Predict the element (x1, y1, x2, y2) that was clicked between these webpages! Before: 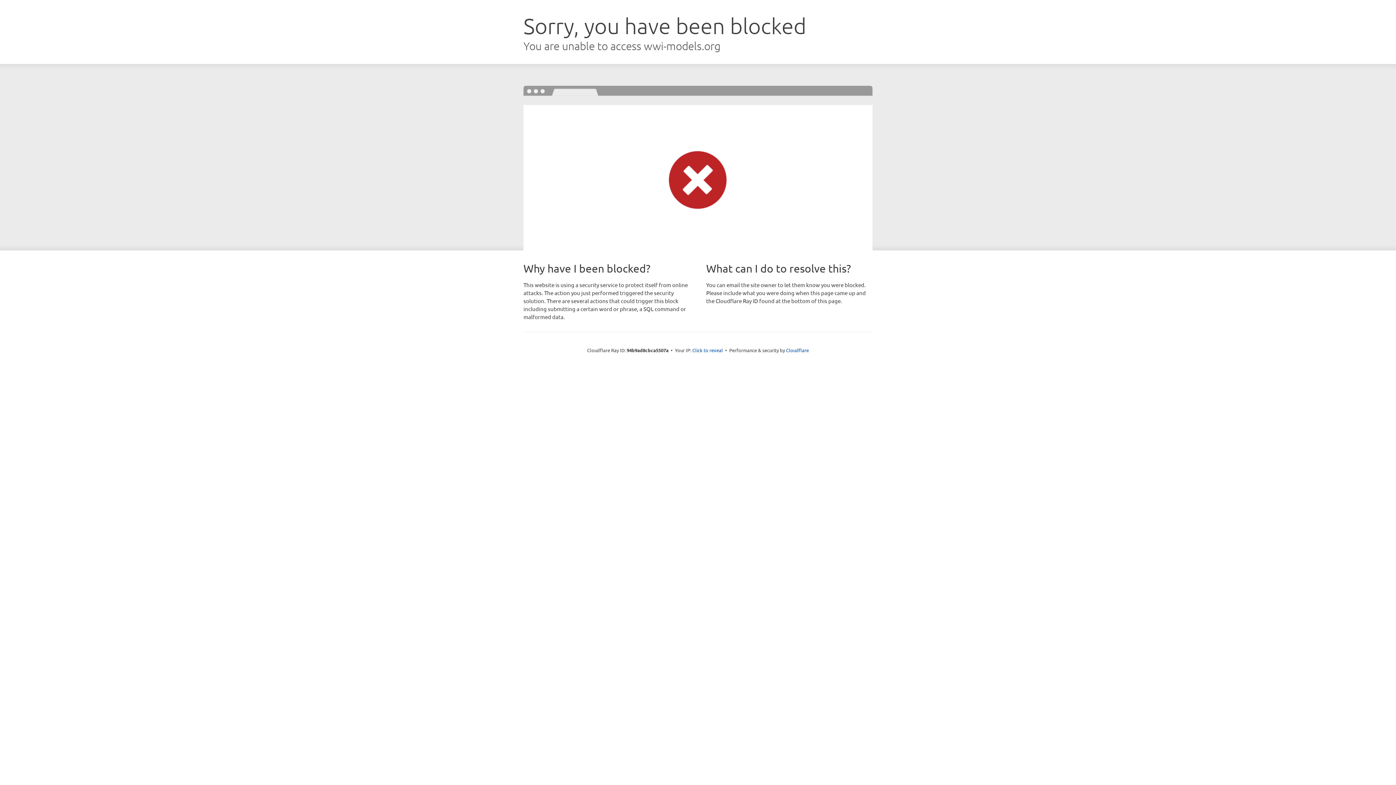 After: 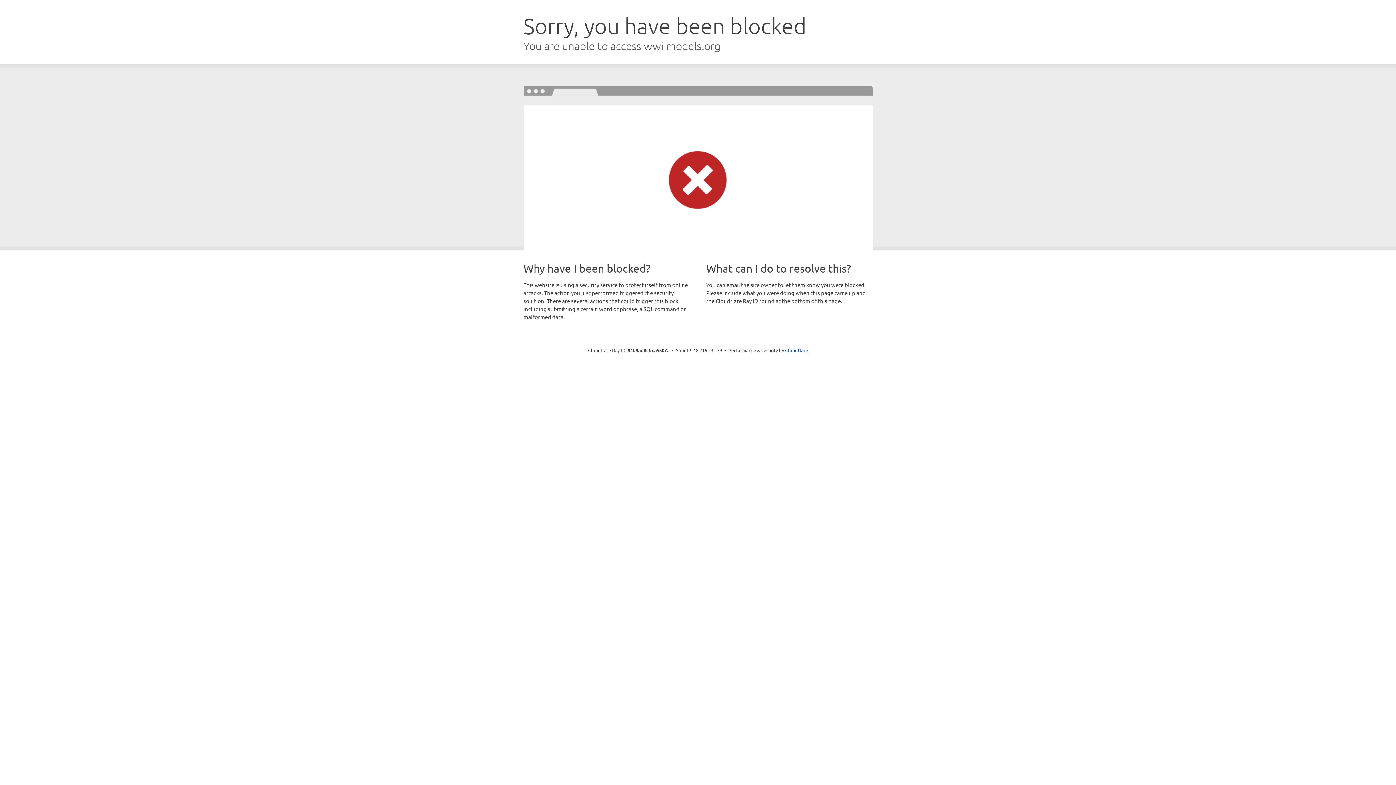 Action: label: Click to reveal bbox: (692, 346, 723, 353)